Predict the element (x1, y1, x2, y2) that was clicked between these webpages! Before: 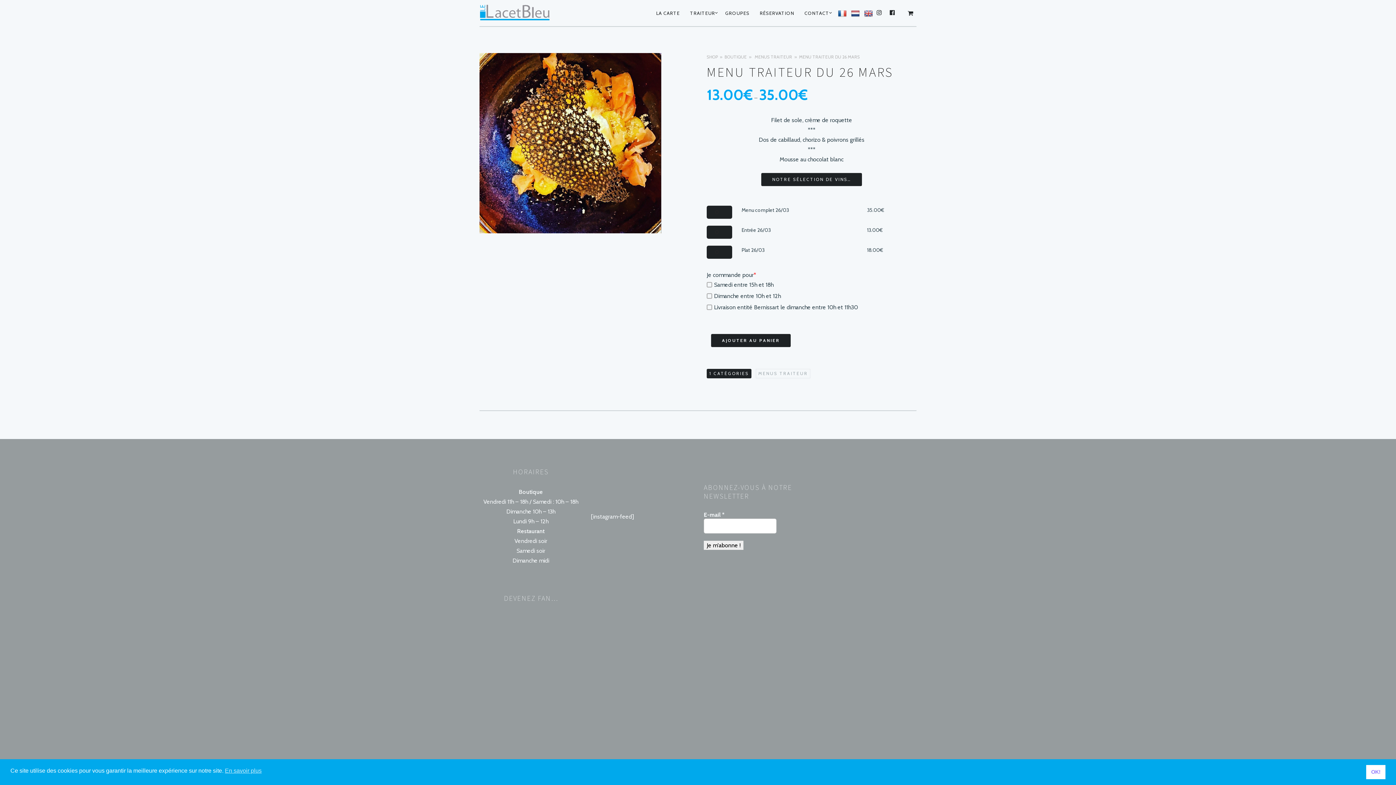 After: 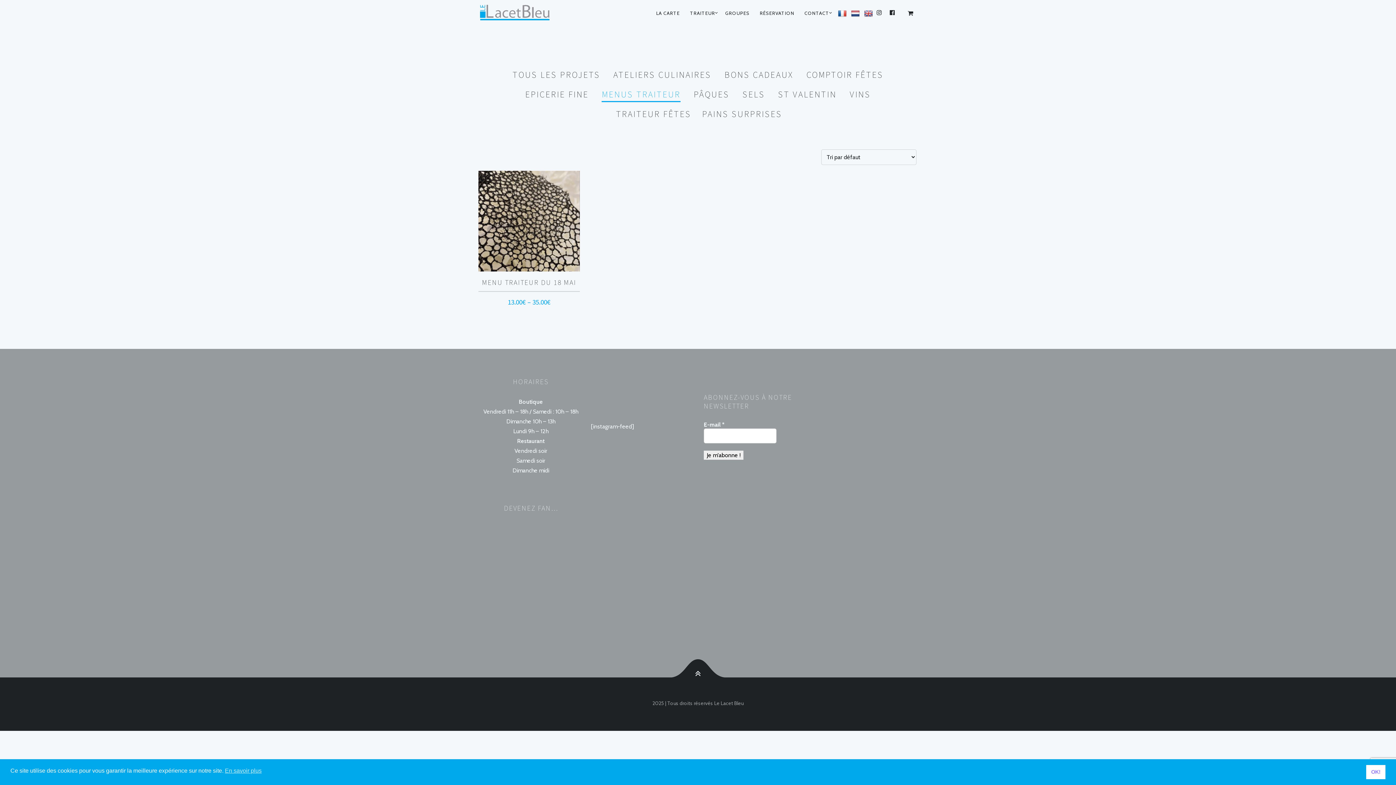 Action: bbox: (754, 54, 799, 59) label: MENUS TRAITEUR